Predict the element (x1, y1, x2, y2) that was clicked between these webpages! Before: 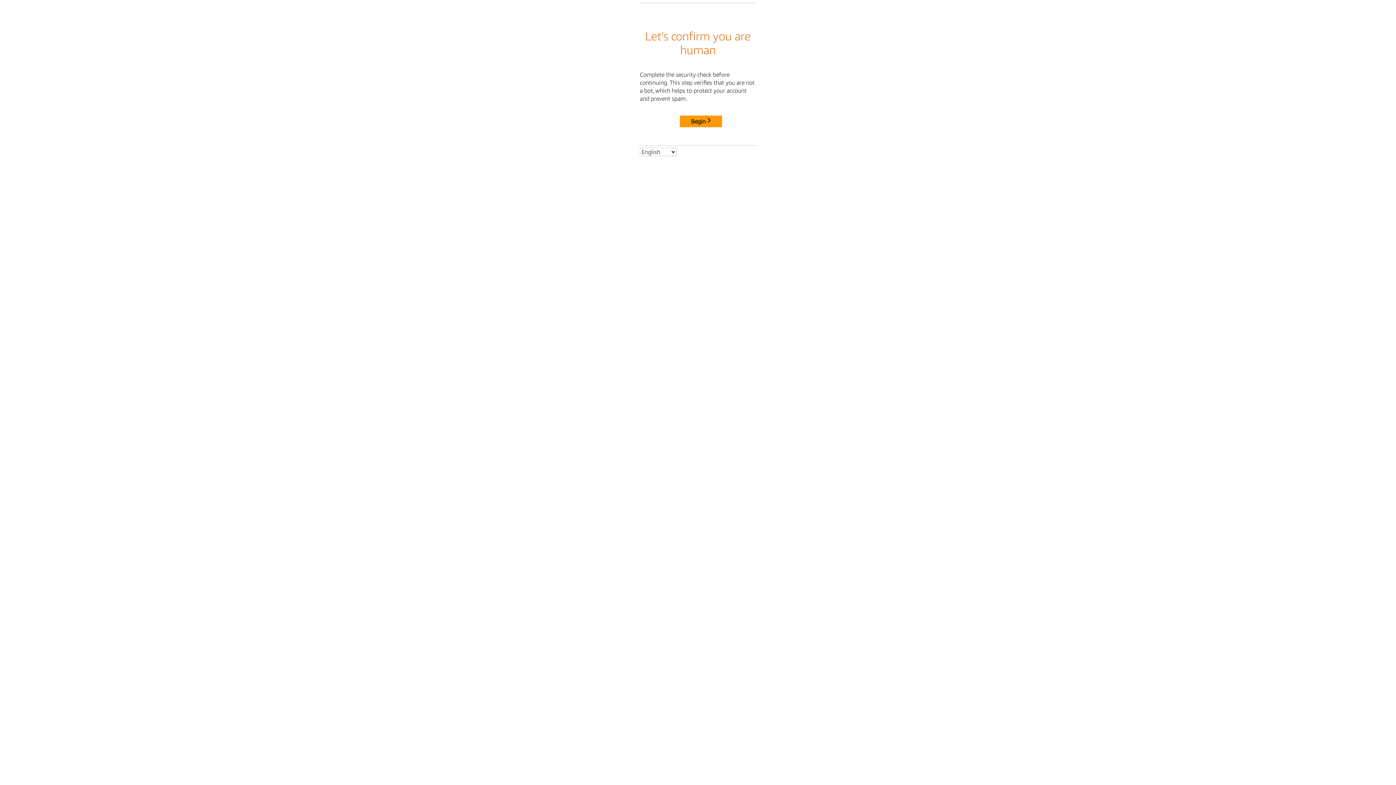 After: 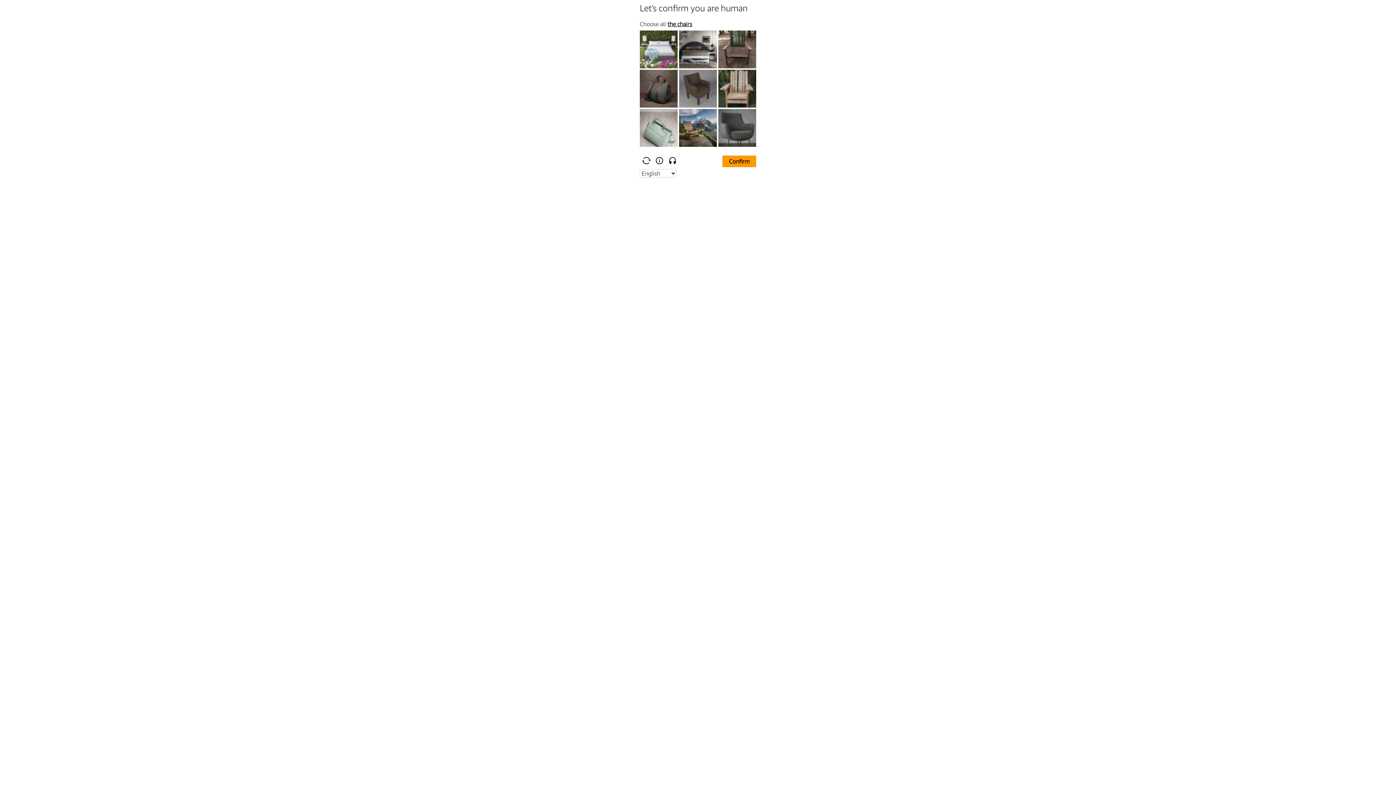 Action: bbox: (680, 115, 722, 127) label: Begin